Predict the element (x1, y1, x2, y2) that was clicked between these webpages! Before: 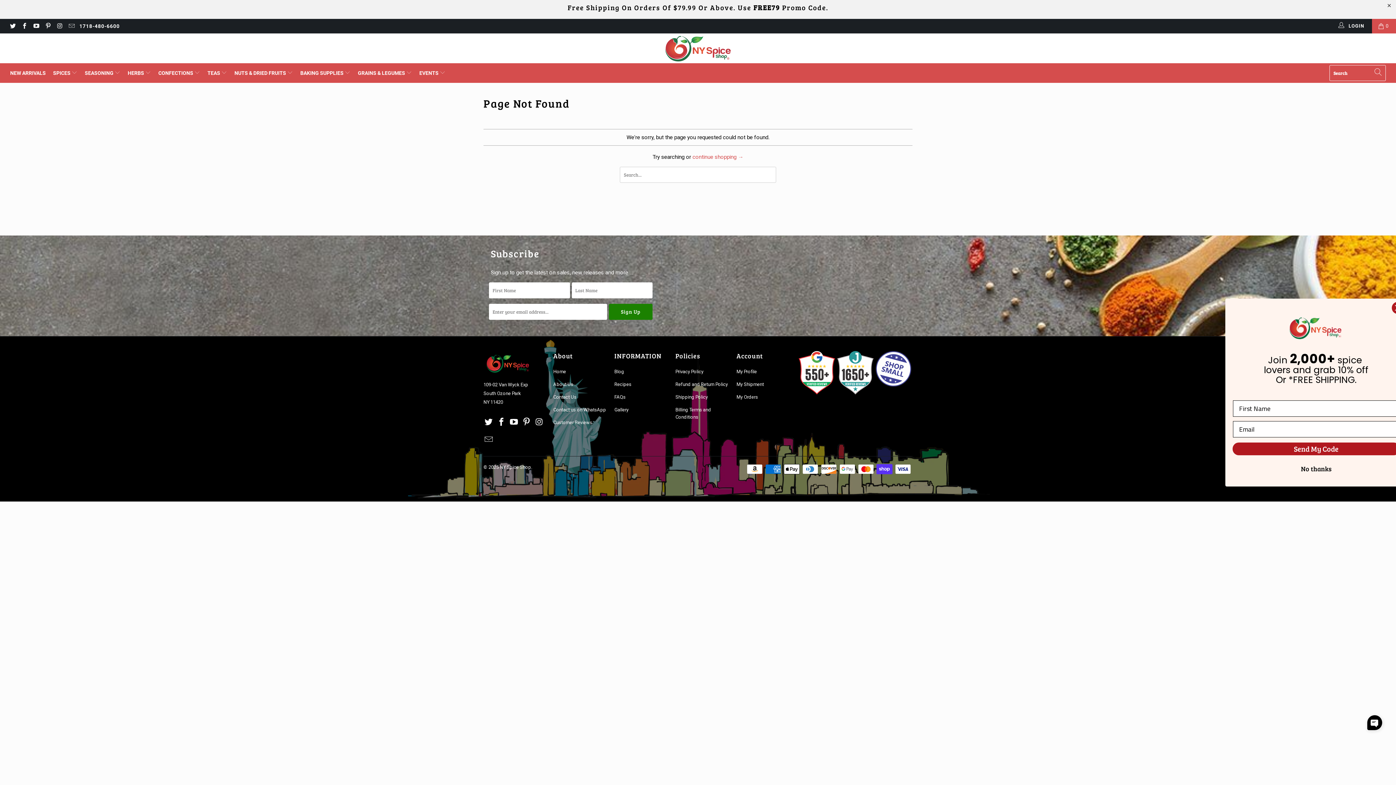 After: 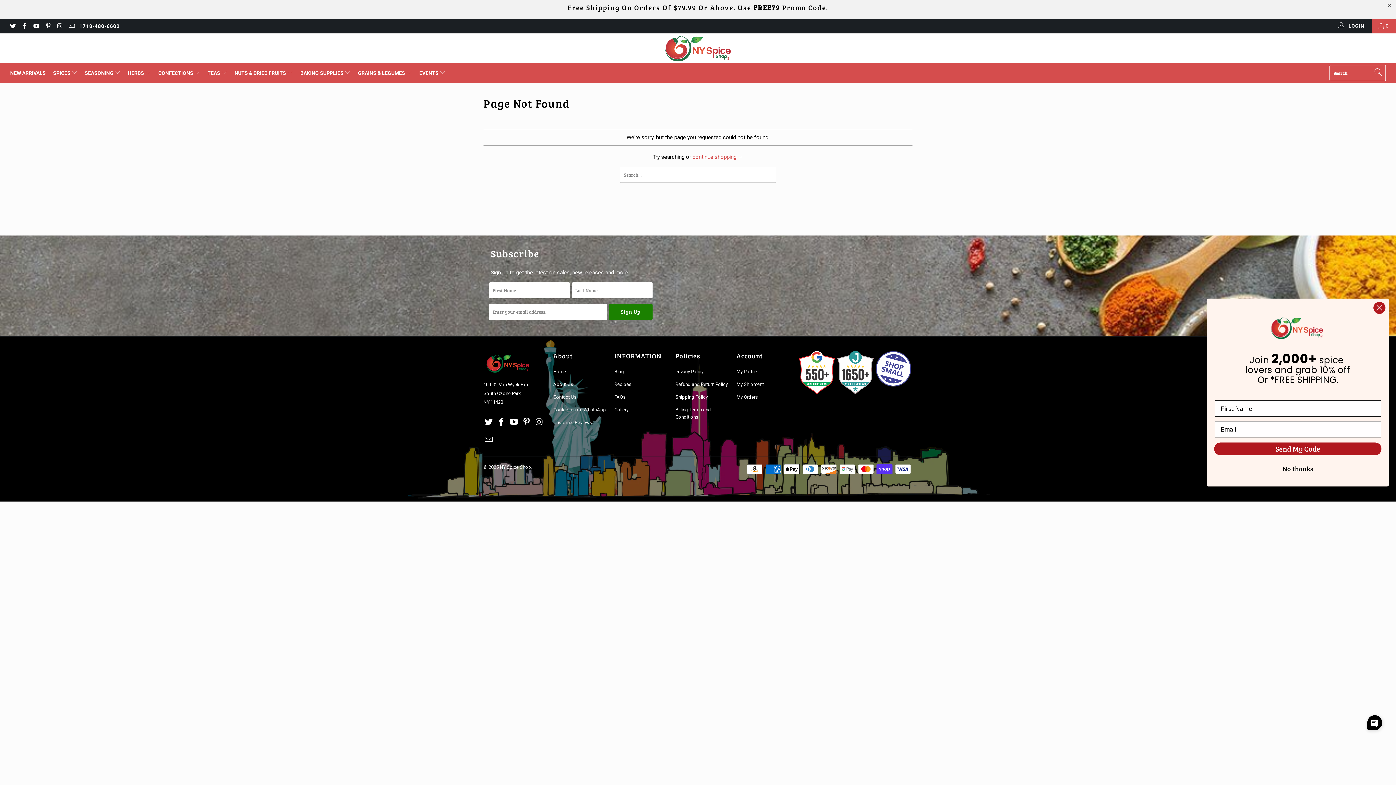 Action: bbox: (797, 351, 836, 397)